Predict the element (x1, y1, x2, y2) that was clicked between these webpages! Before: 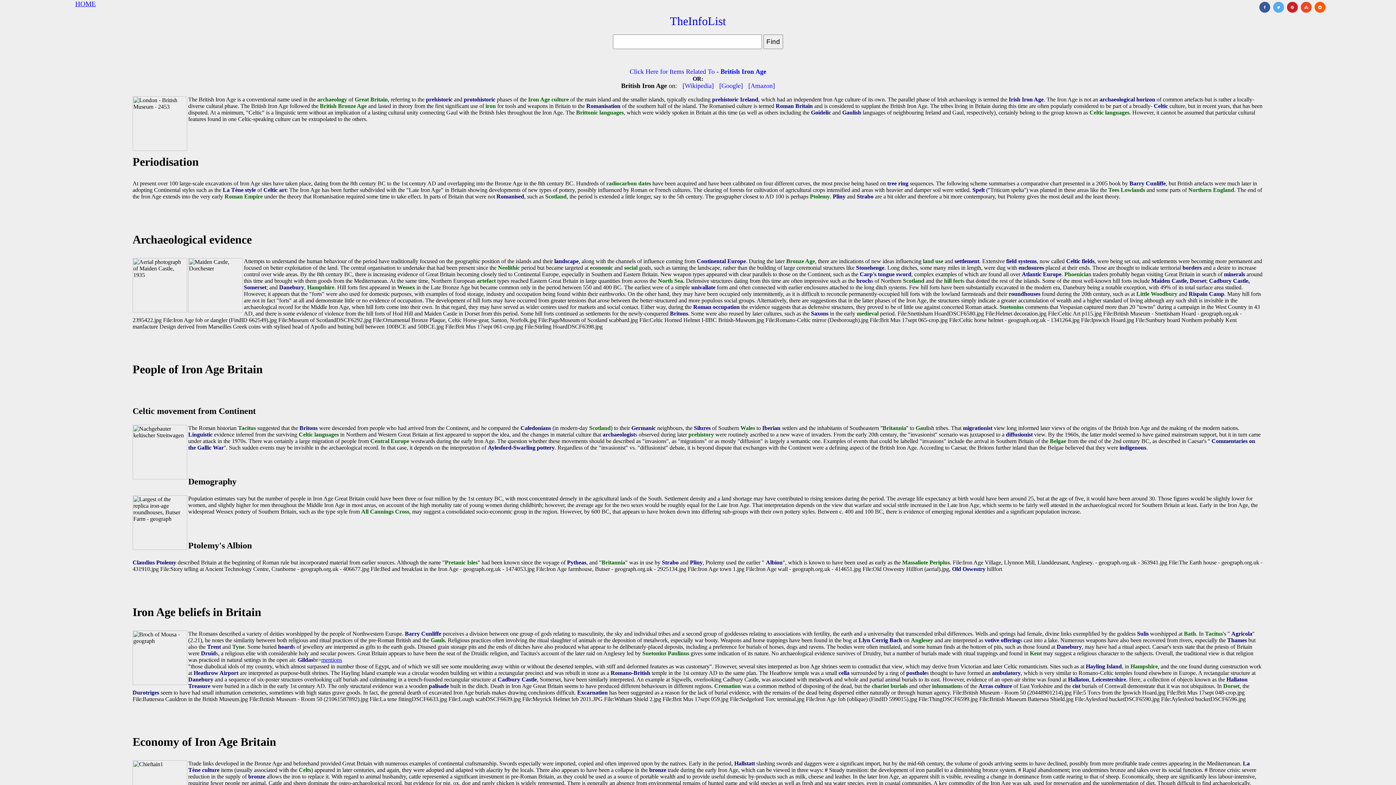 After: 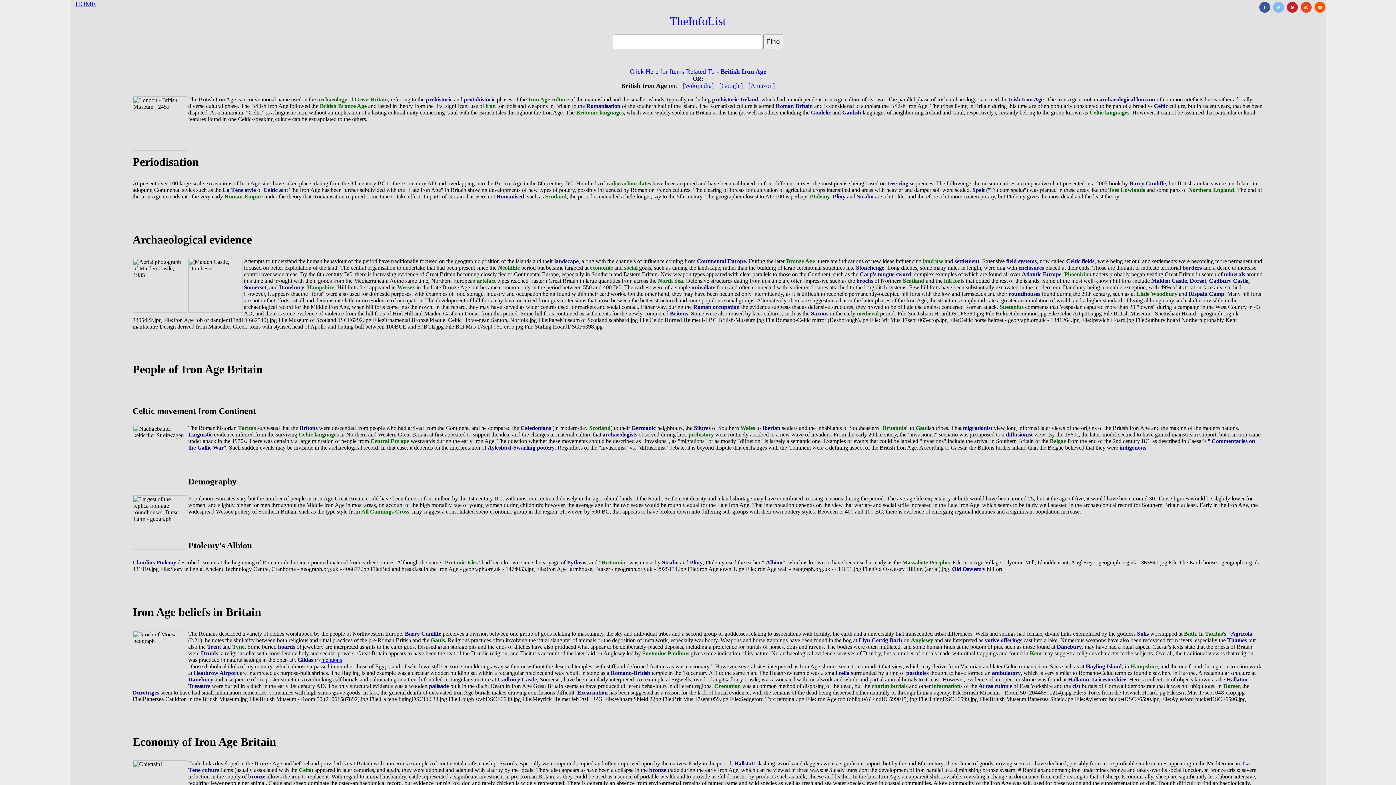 Action: bbox: (1273, 1, 1284, 12)